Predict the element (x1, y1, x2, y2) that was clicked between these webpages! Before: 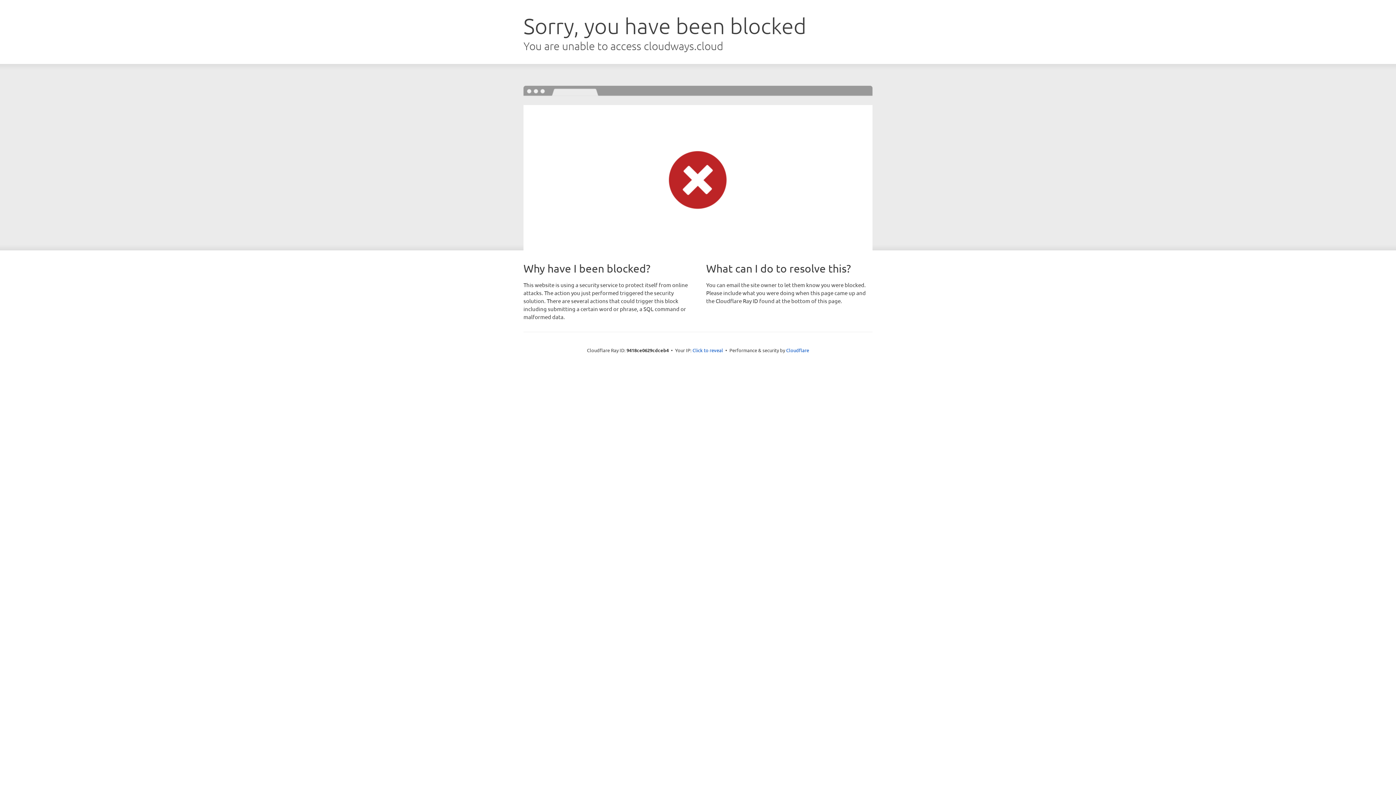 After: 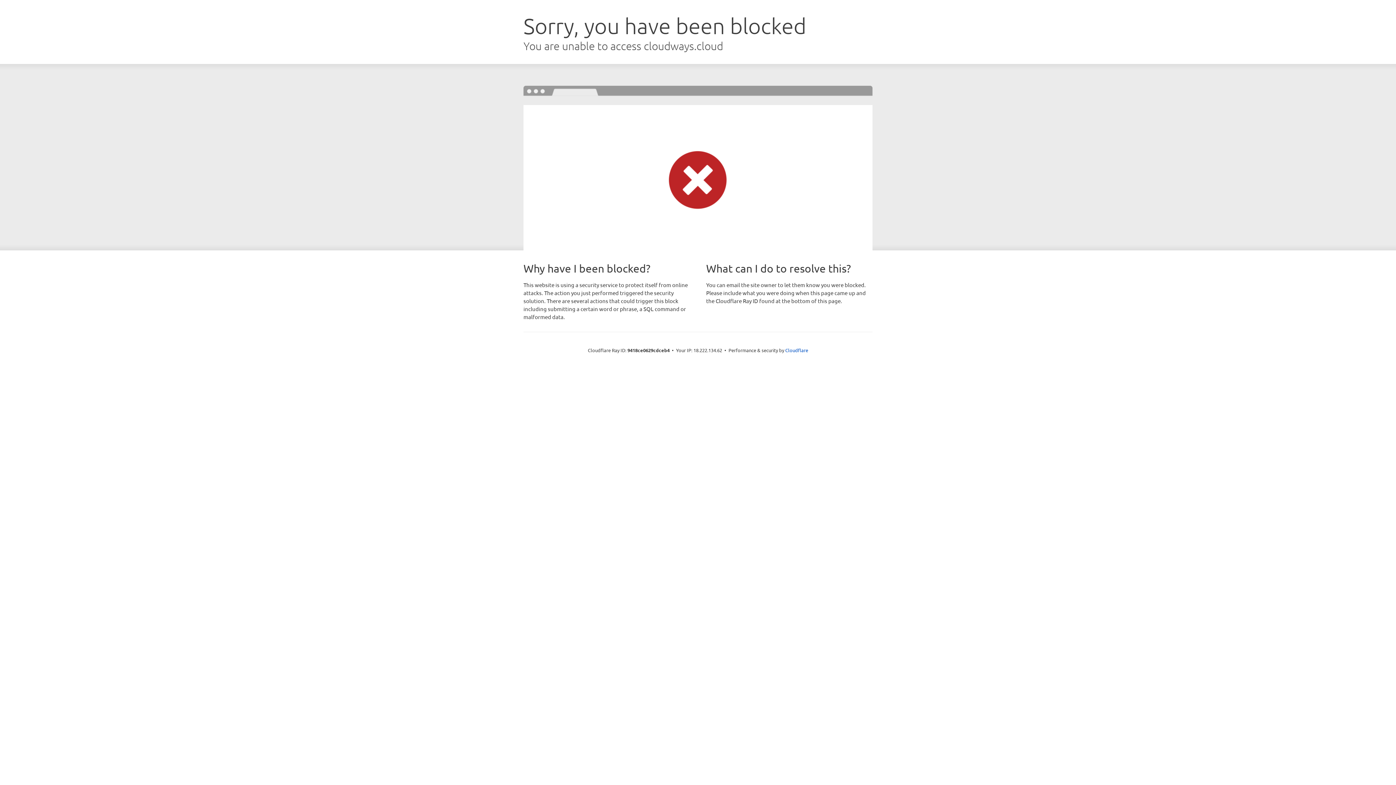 Action: bbox: (692, 346, 723, 353) label: Click to reveal